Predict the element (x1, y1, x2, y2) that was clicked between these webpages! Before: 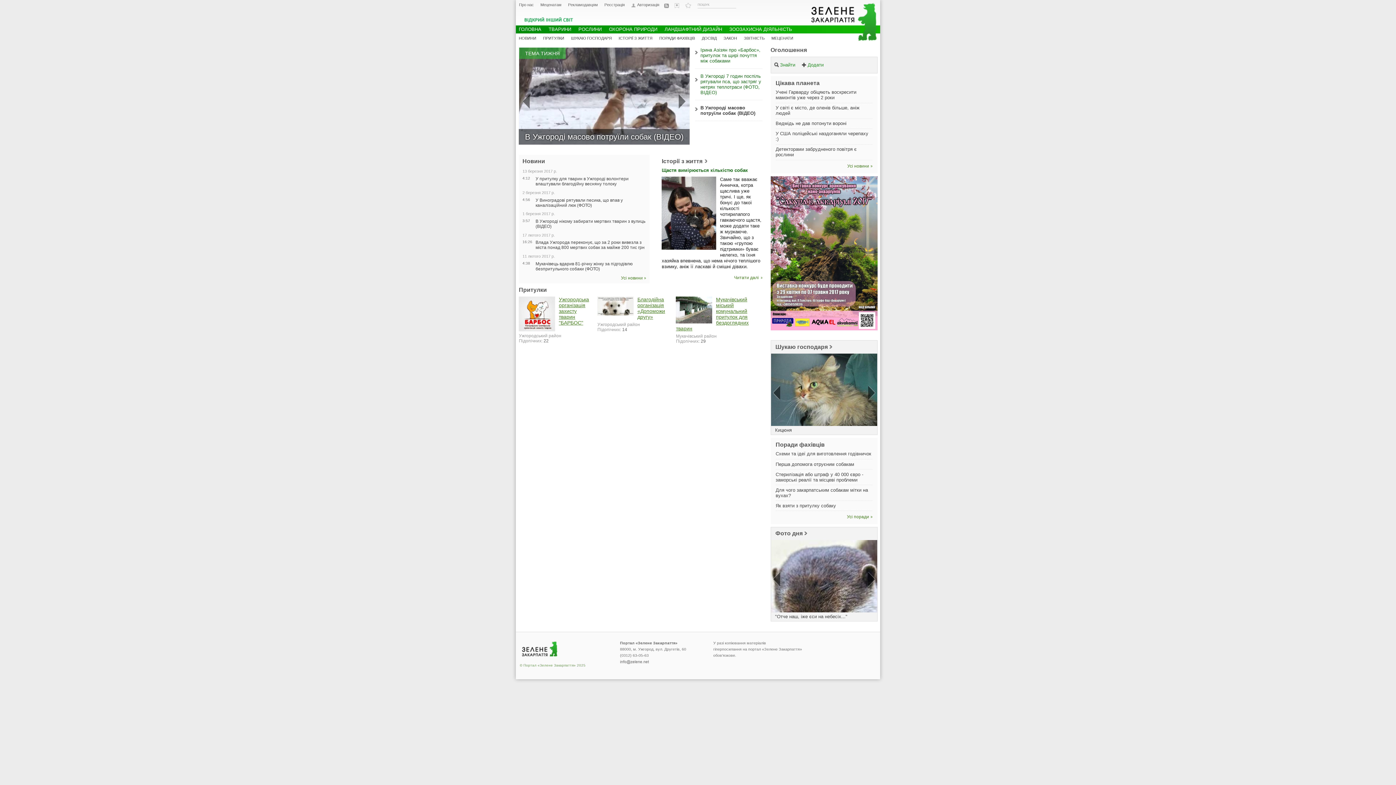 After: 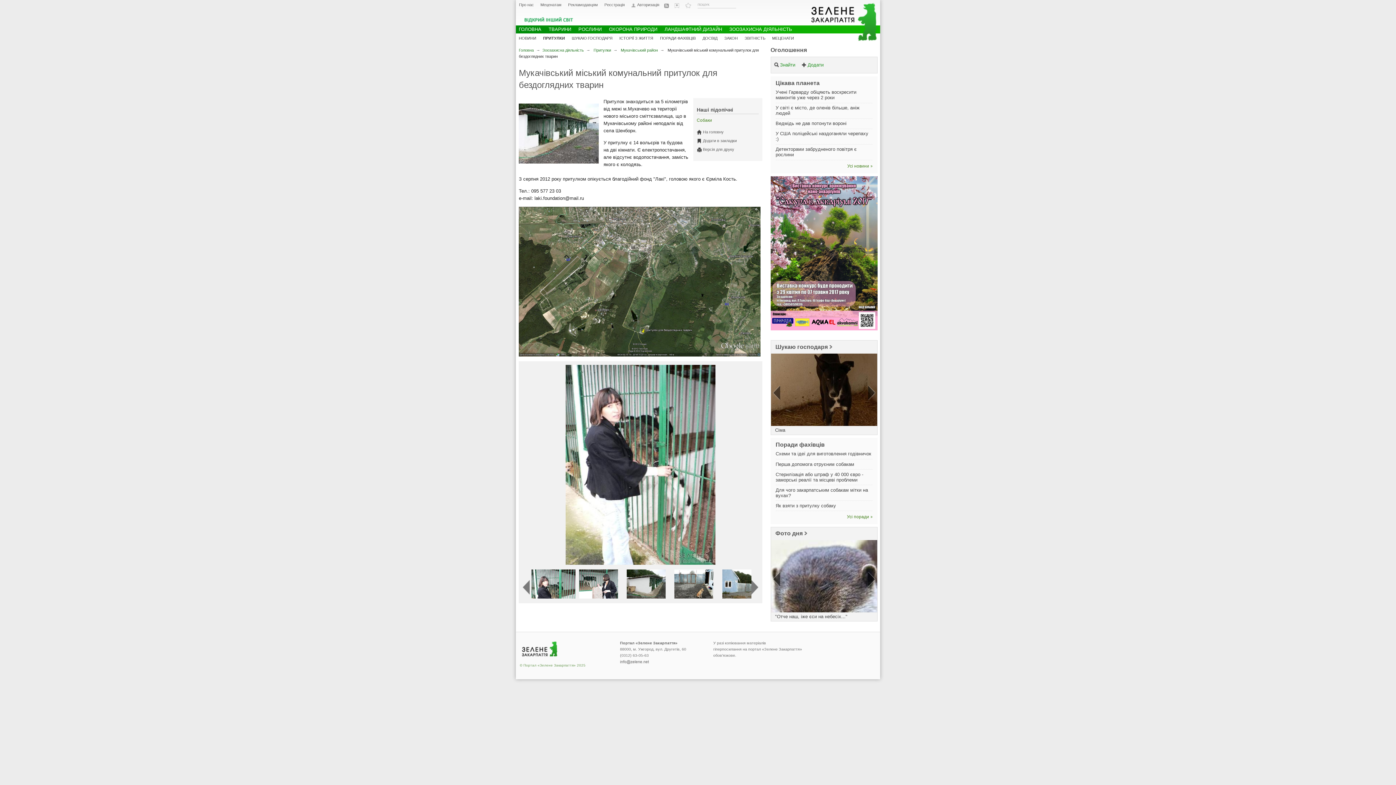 Action: bbox: (676, 296, 712, 323)